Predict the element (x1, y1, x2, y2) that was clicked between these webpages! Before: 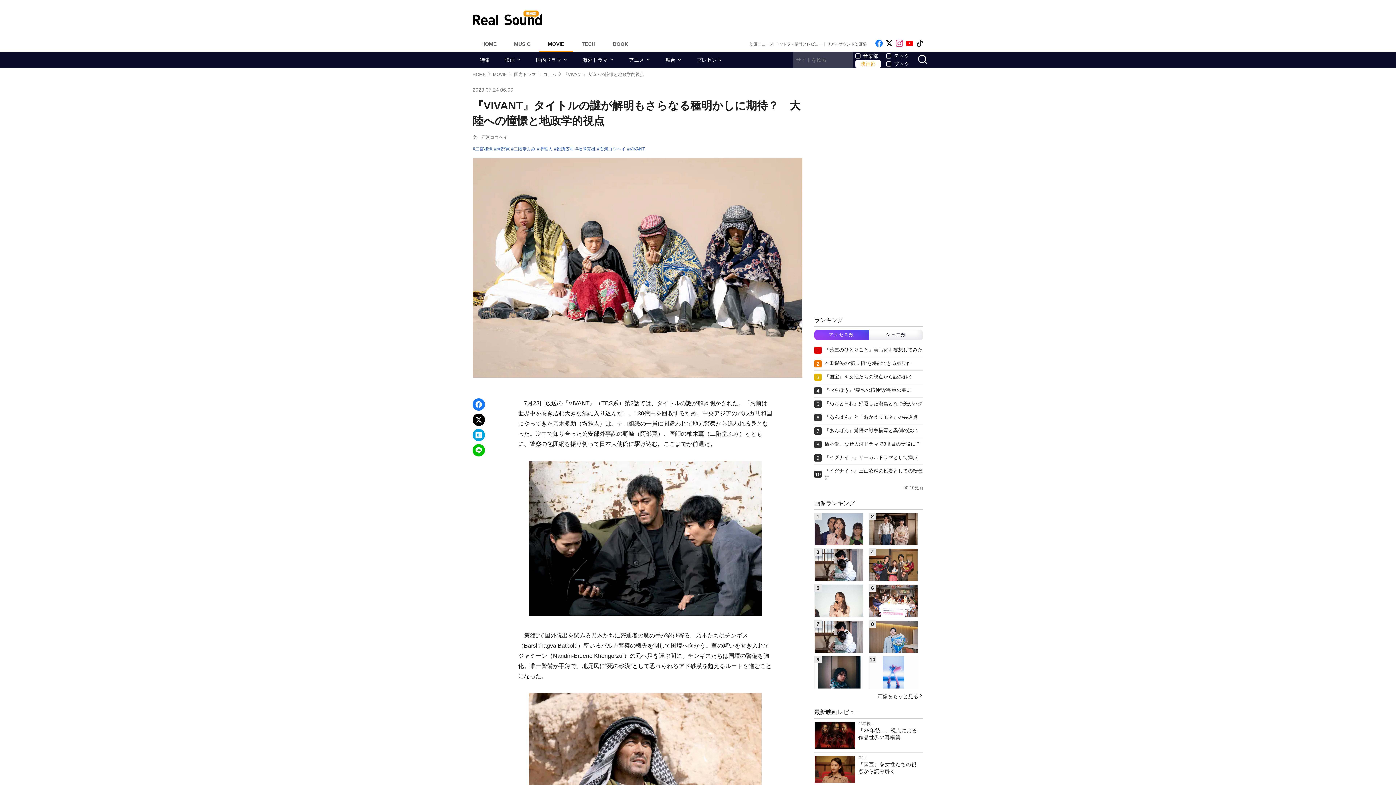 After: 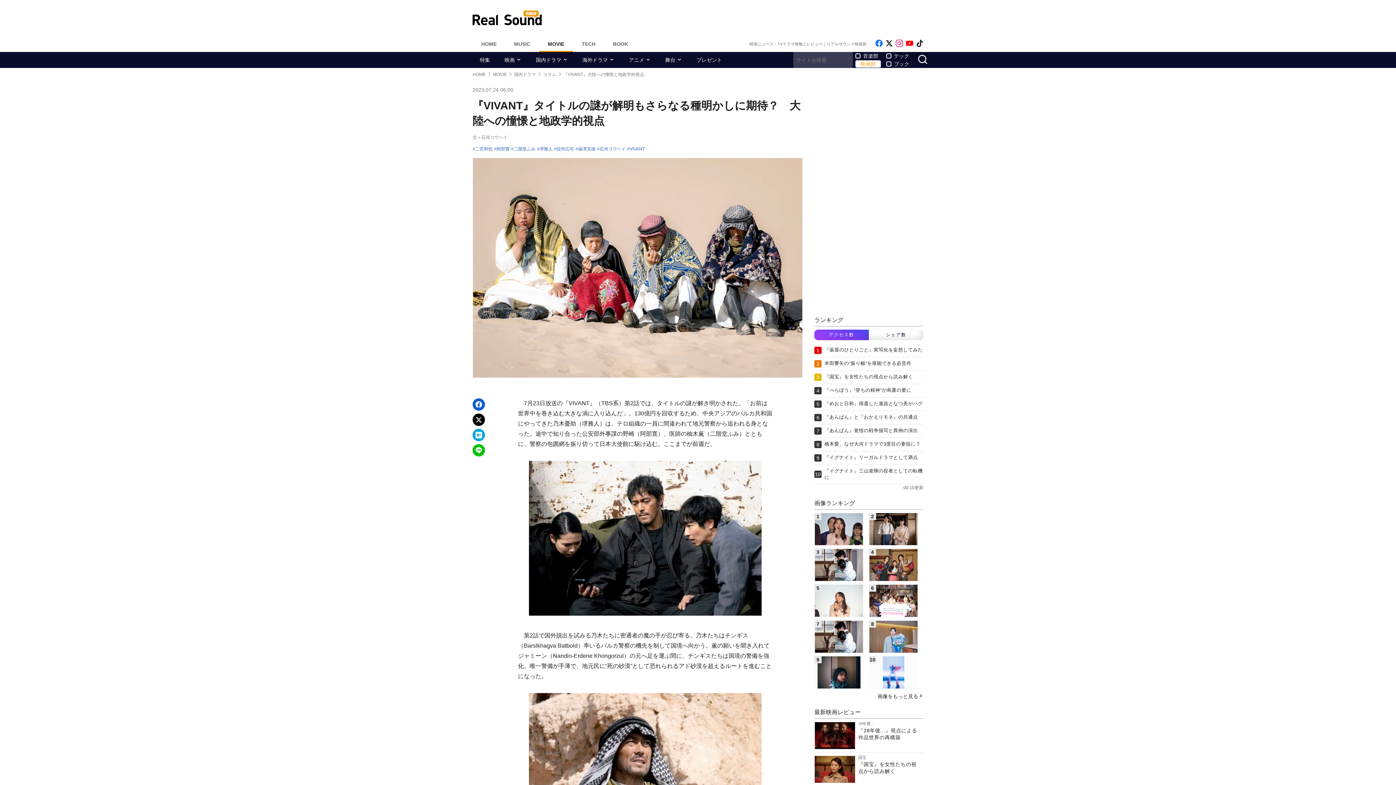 Action: bbox: (472, 398, 485, 410) label: Facebookでシェア